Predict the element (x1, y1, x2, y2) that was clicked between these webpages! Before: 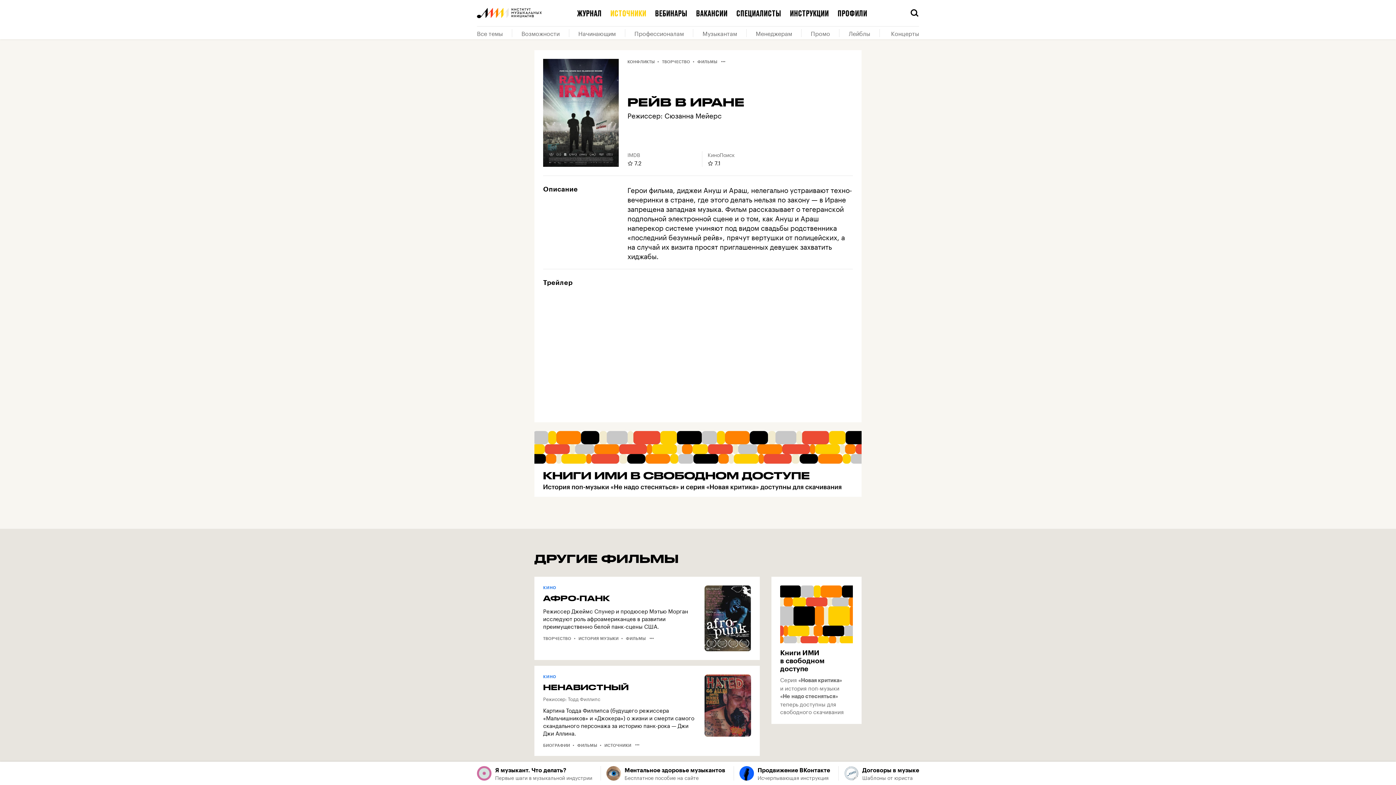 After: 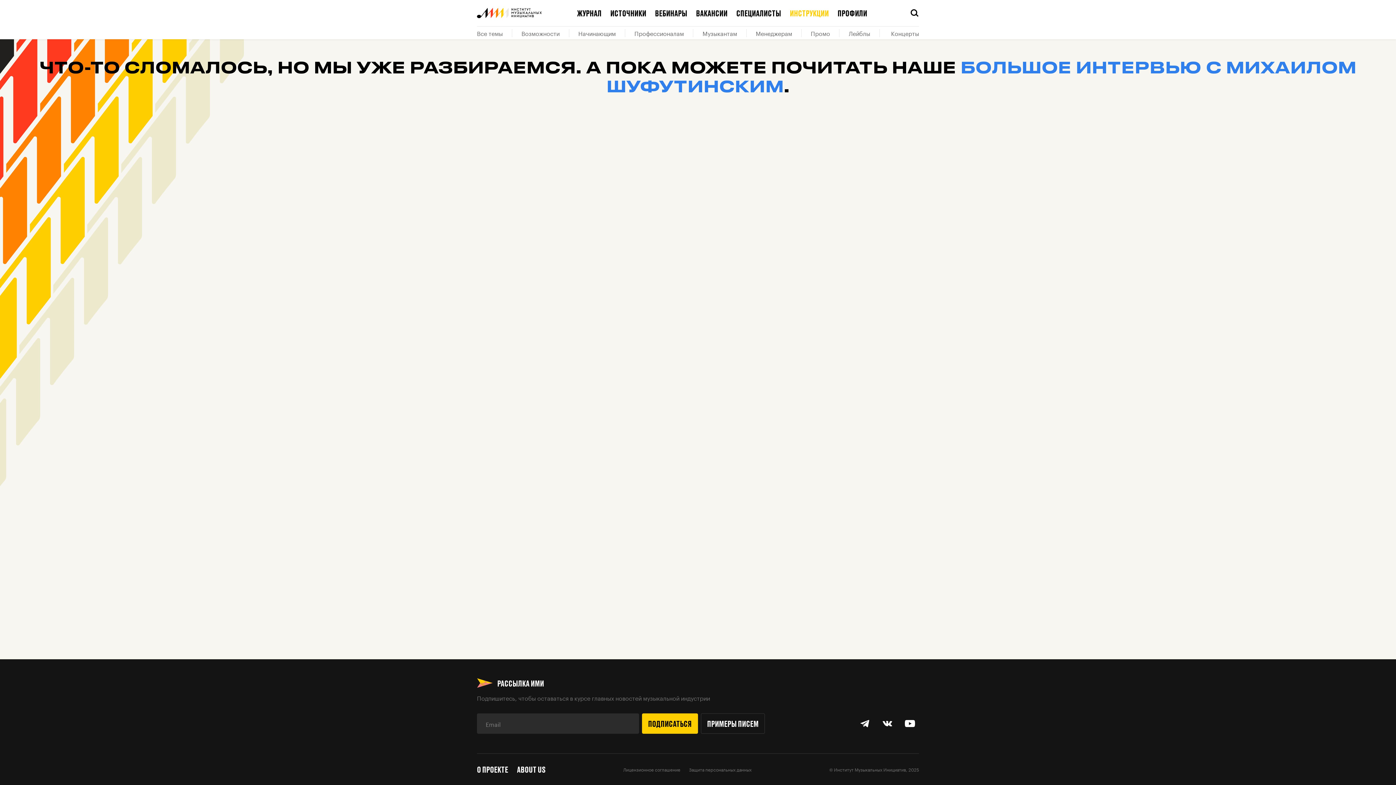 Action: bbox: (838, 766, 919, 781) label: Договоры в музыке
Шаблоны от юриста